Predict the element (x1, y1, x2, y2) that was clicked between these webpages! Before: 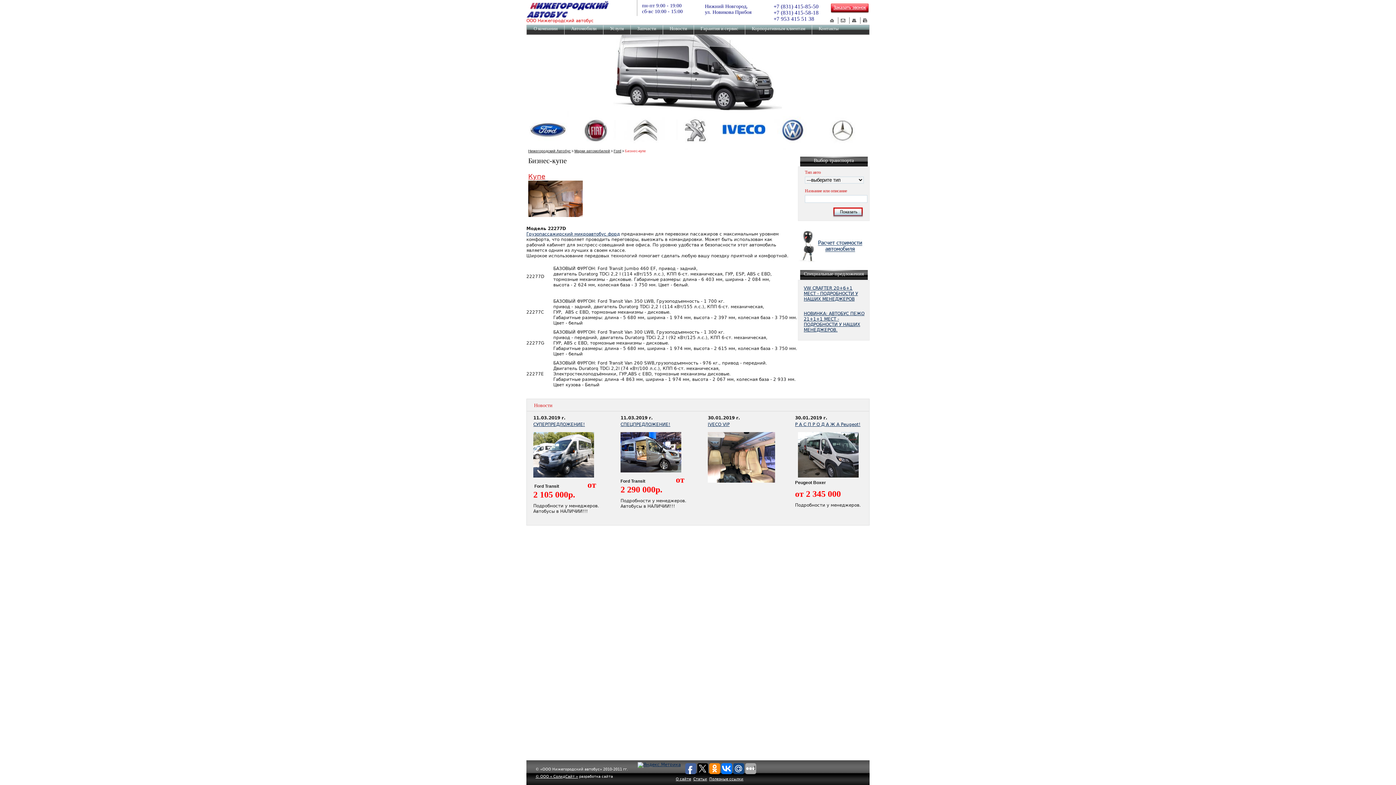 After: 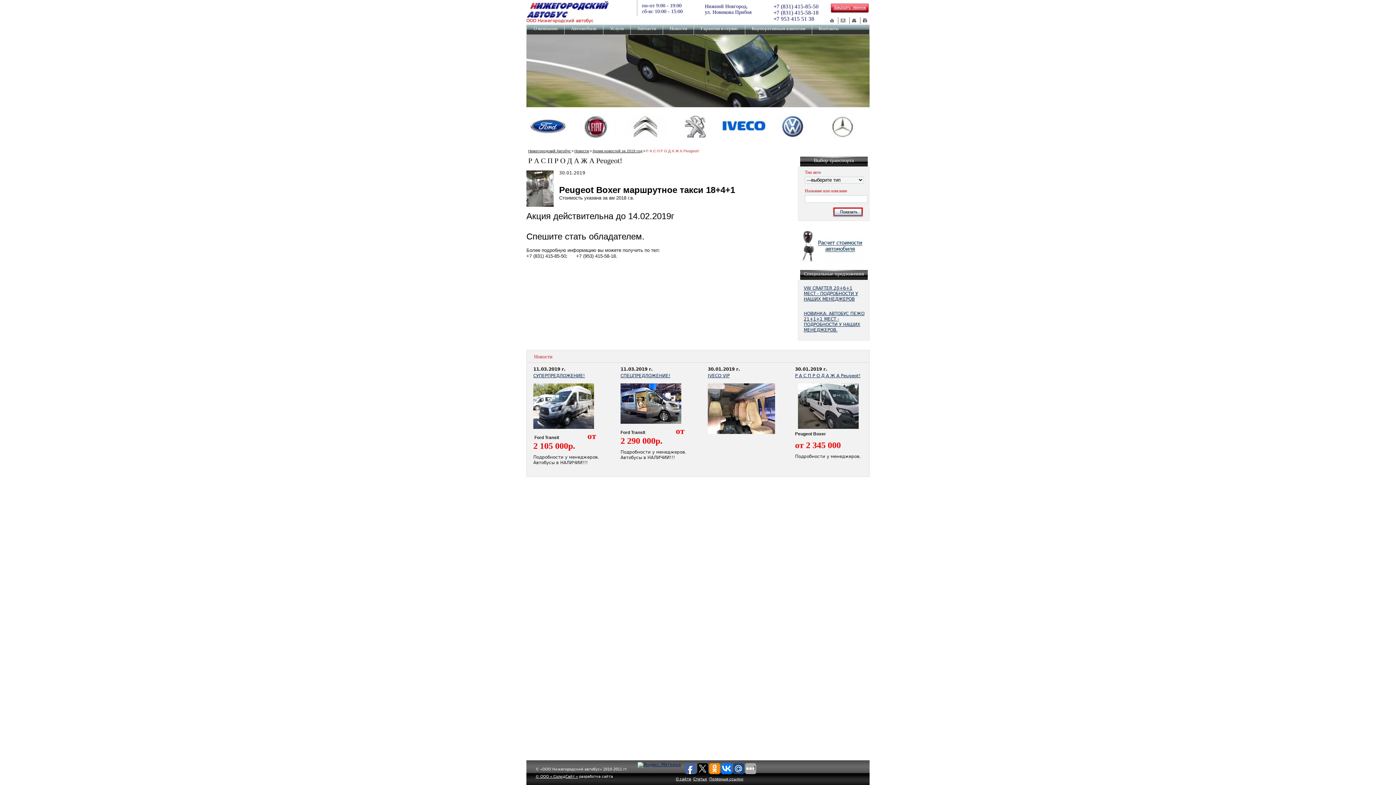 Action: bbox: (795, 422, 860, 427) label: Р А С П Р О Д А Ж А Peugeot!